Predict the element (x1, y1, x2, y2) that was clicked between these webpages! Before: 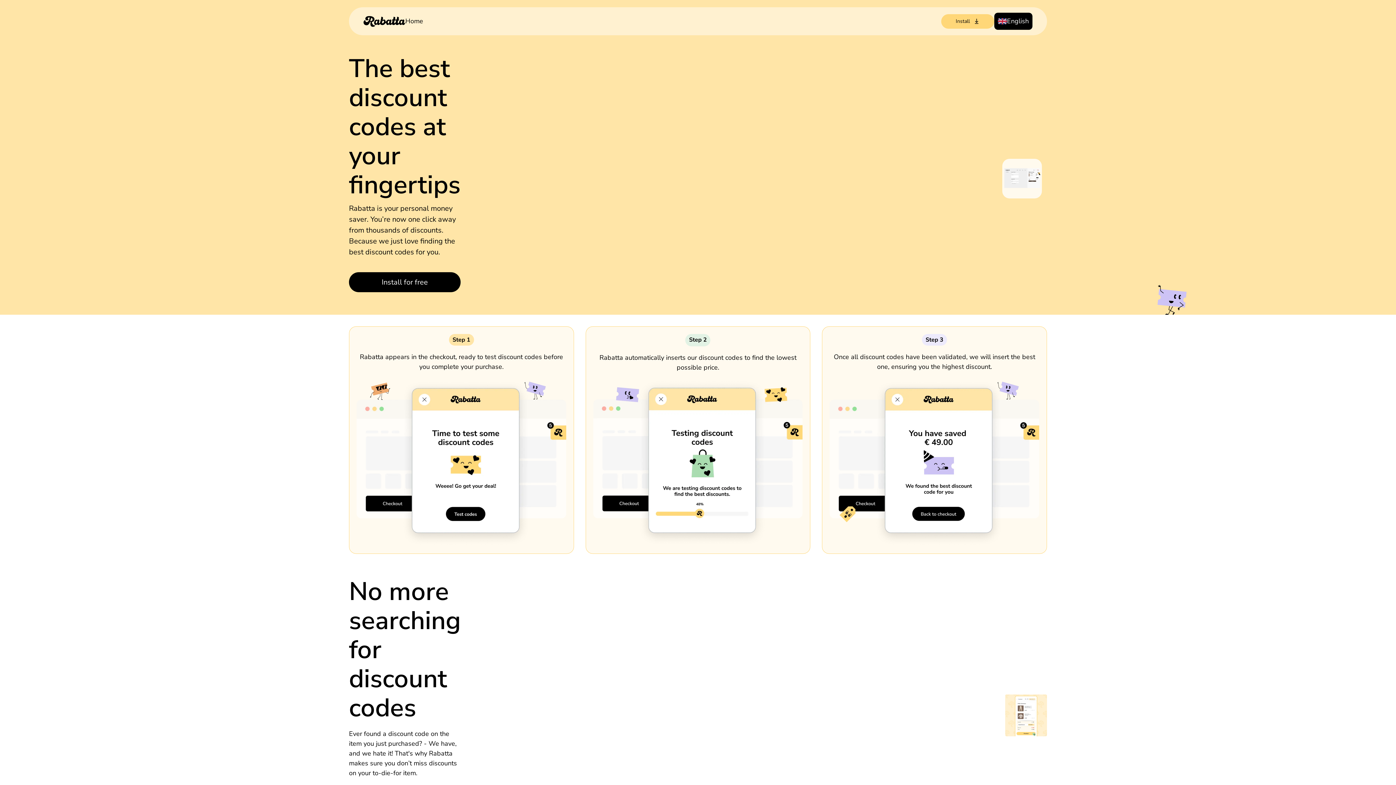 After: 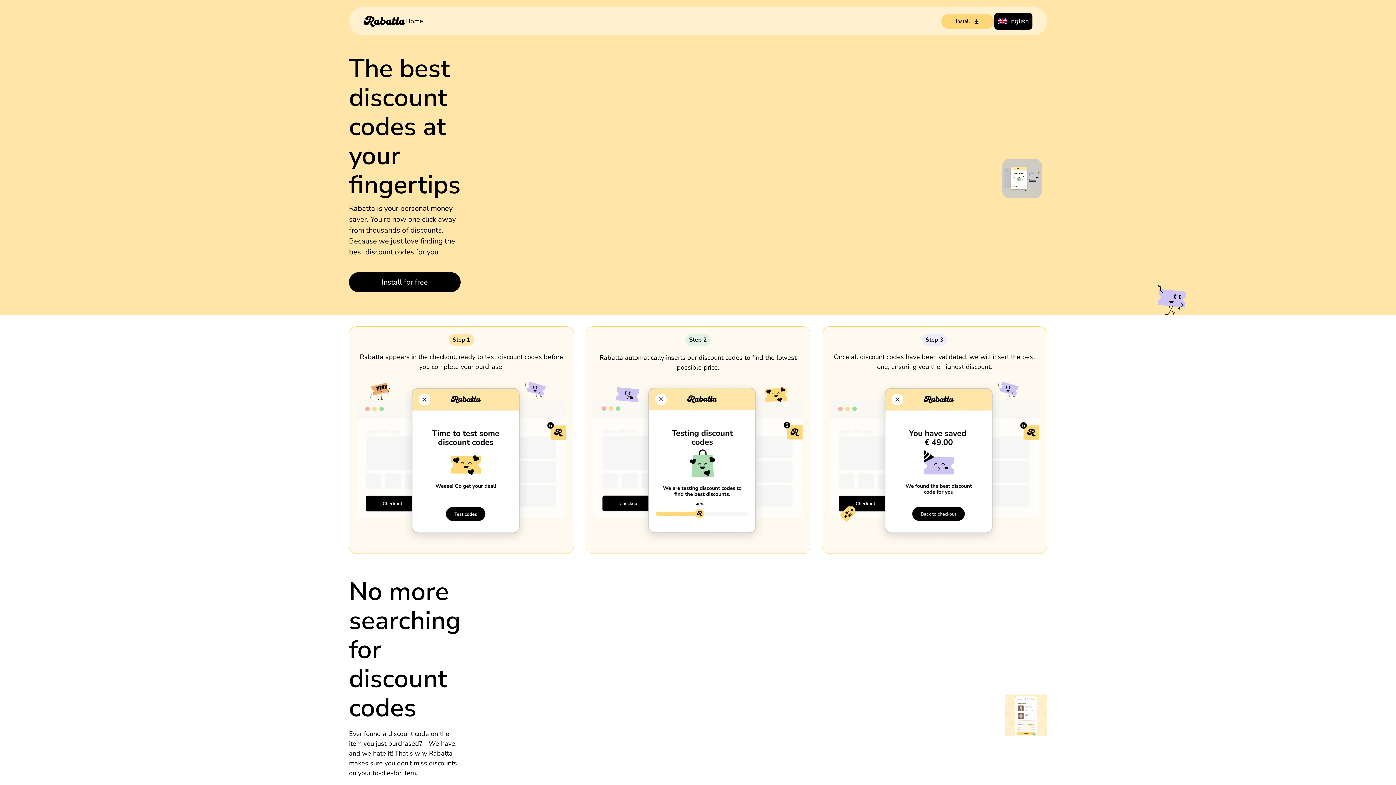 Action: bbox: (363, 15, 405, 26) label: Home